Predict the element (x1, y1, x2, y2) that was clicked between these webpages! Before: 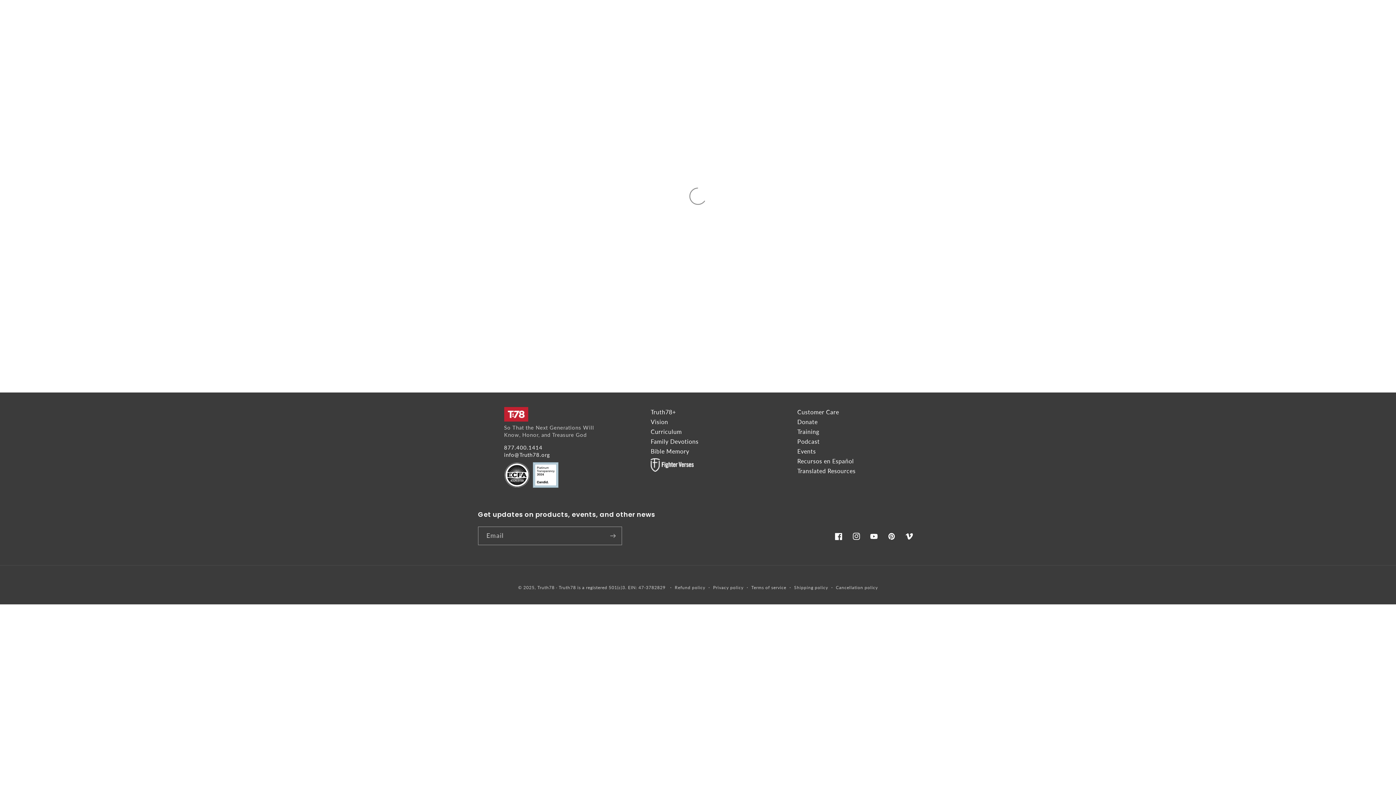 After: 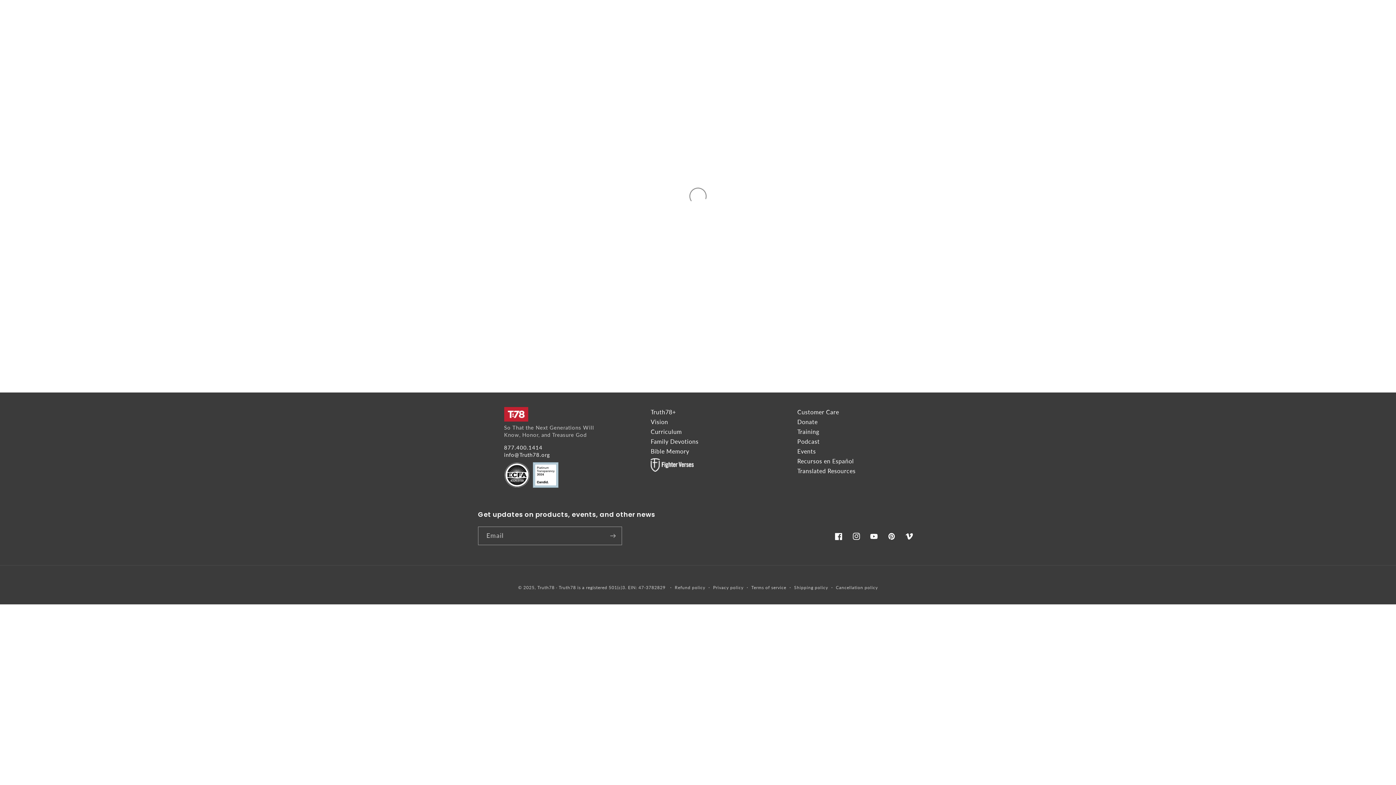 Action: label: Vision bbox: (650, 418, 668, 425)